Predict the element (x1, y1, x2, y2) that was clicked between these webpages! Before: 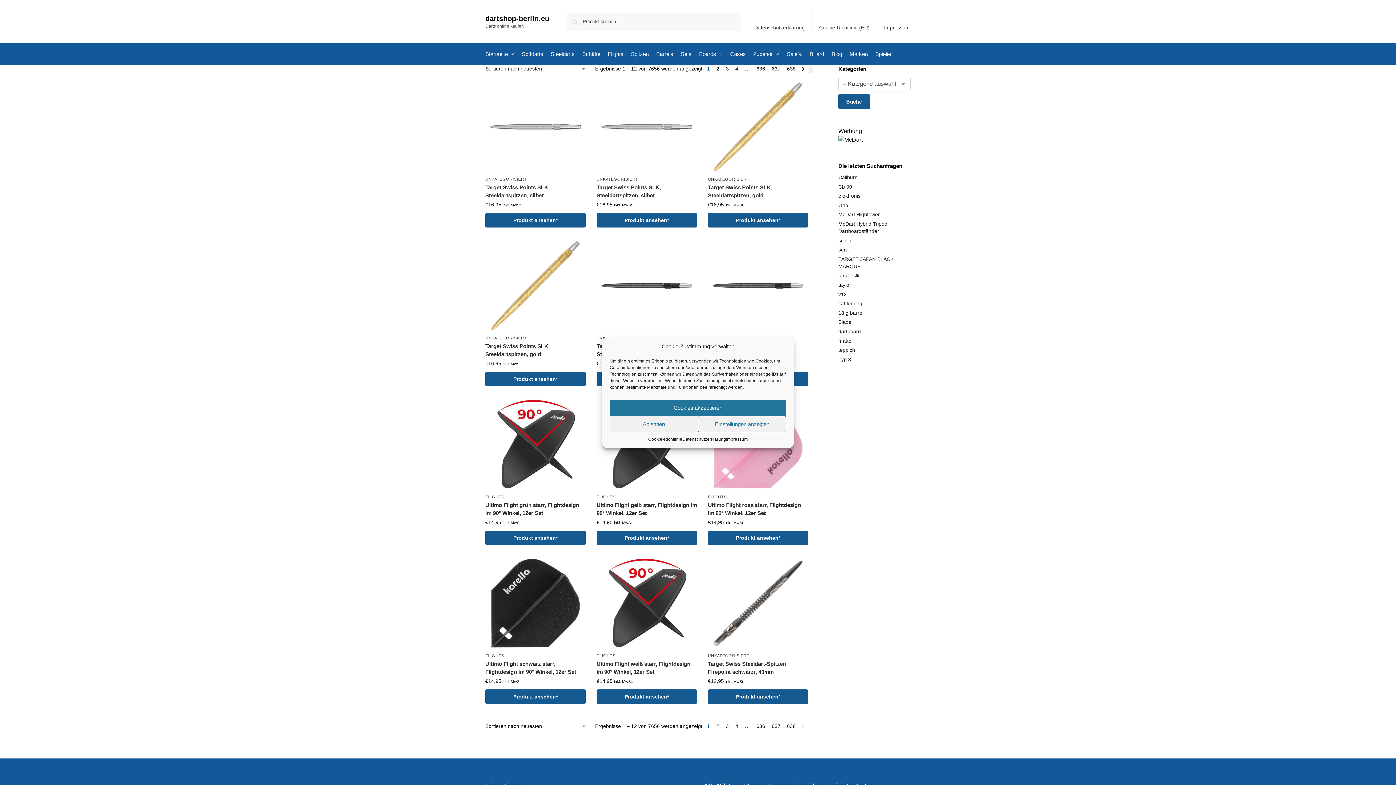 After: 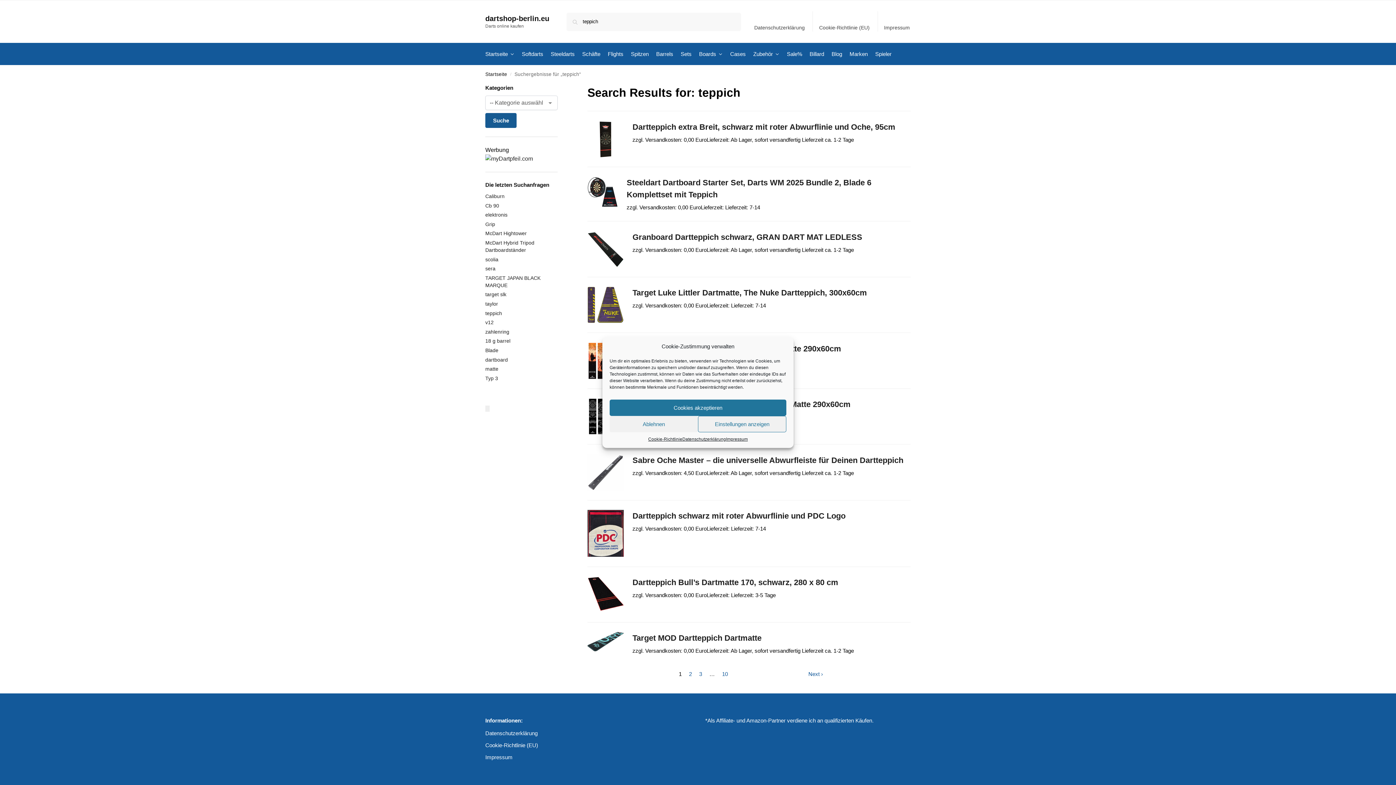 Action: bbox: (838, 347, 855, 353) label: teppich